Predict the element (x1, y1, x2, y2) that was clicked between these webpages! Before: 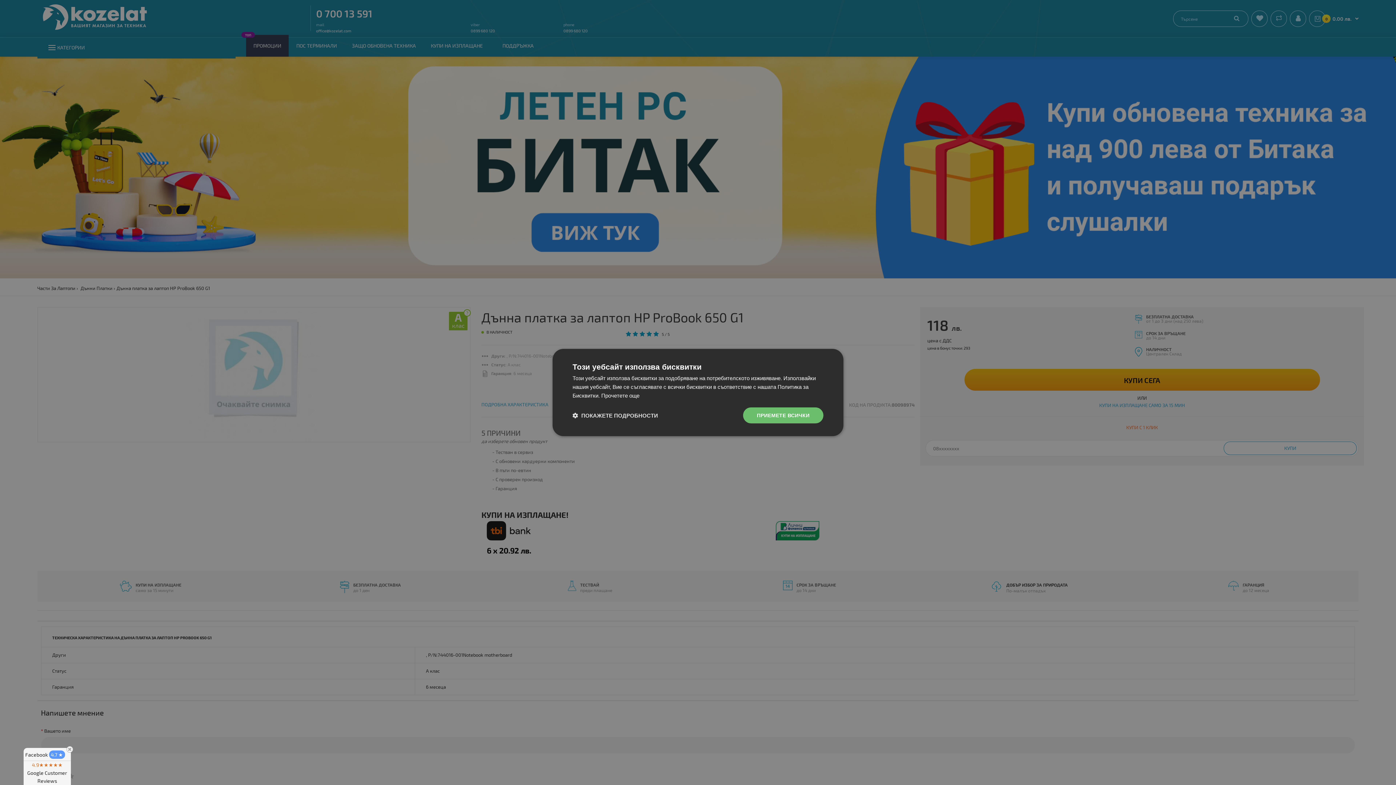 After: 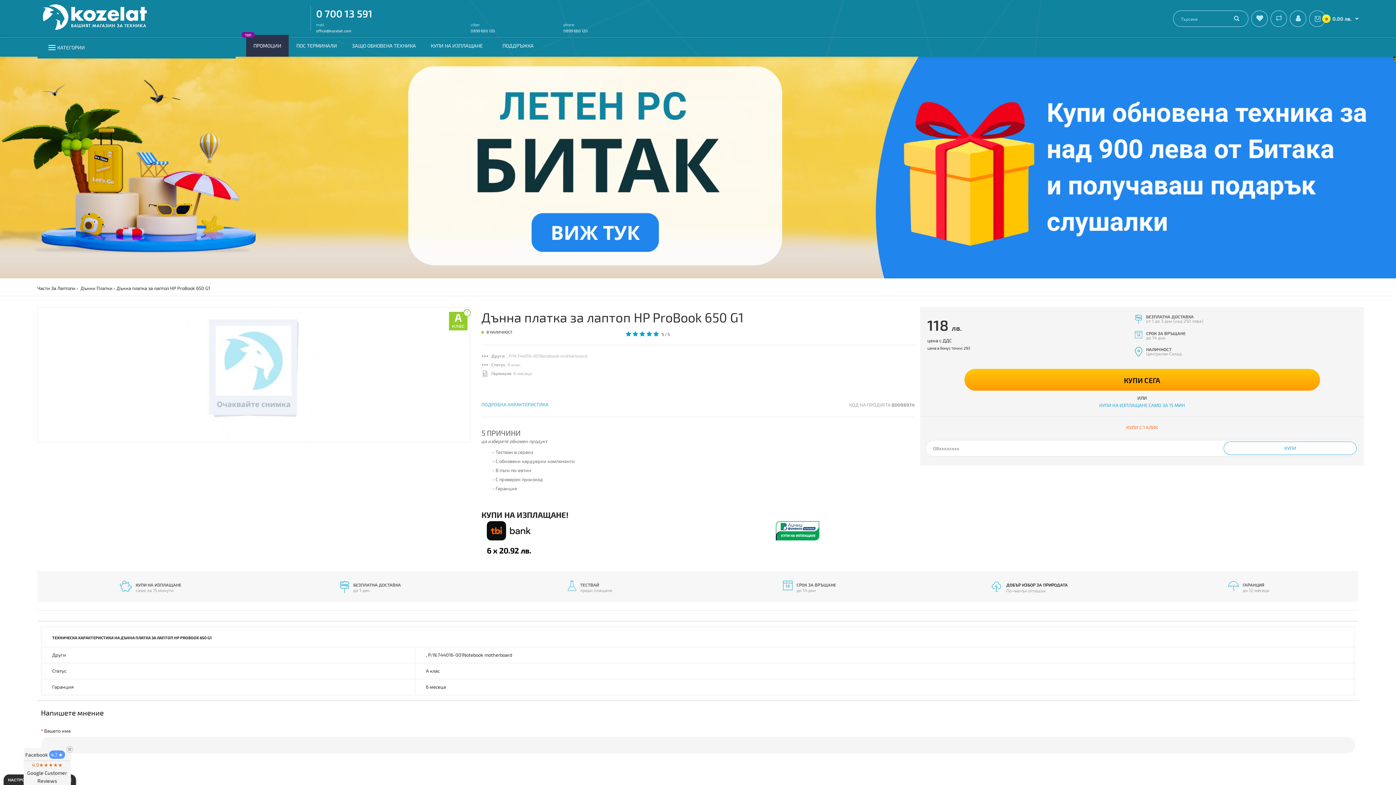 Action: label: ПРИЕМЕТЕ ВСИЧКИ bbox: (743, 407, 823, 423)